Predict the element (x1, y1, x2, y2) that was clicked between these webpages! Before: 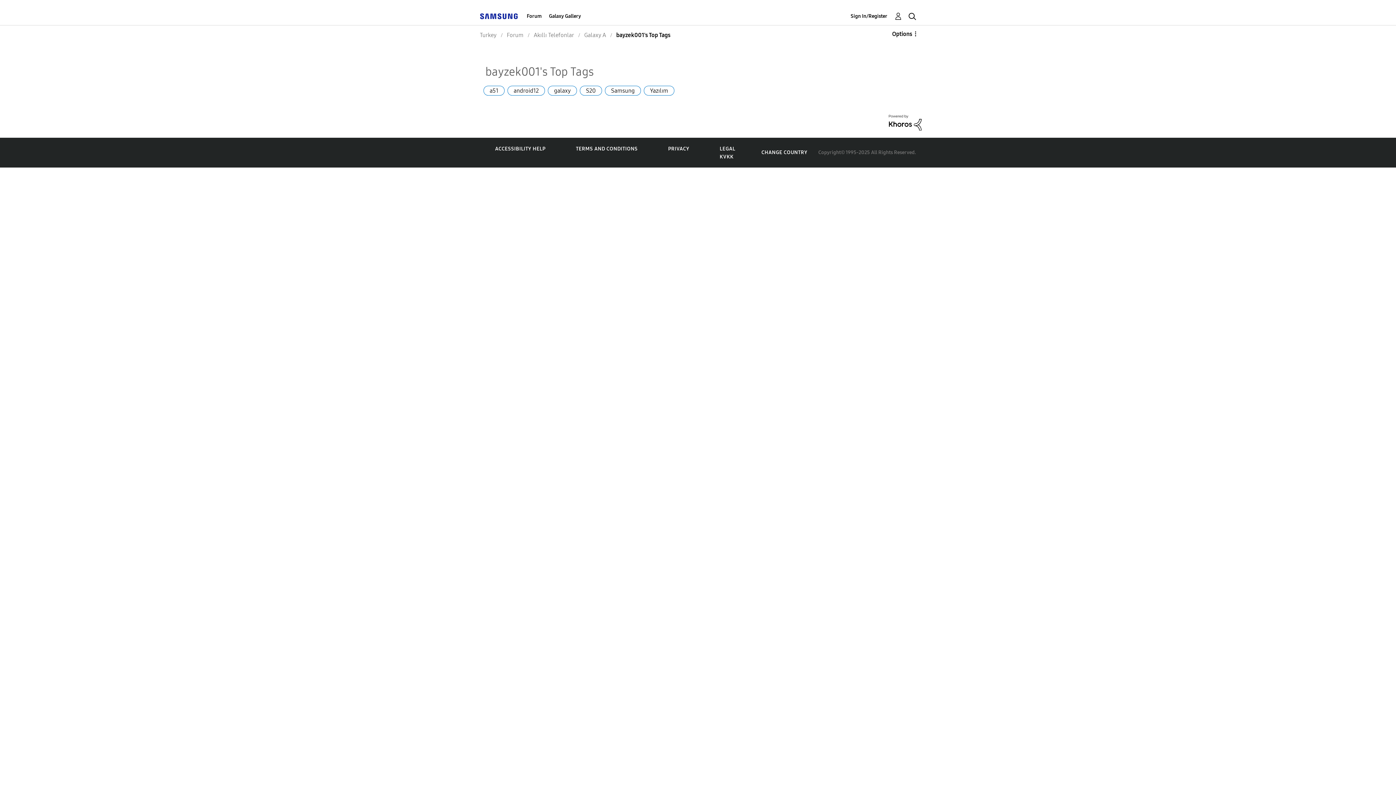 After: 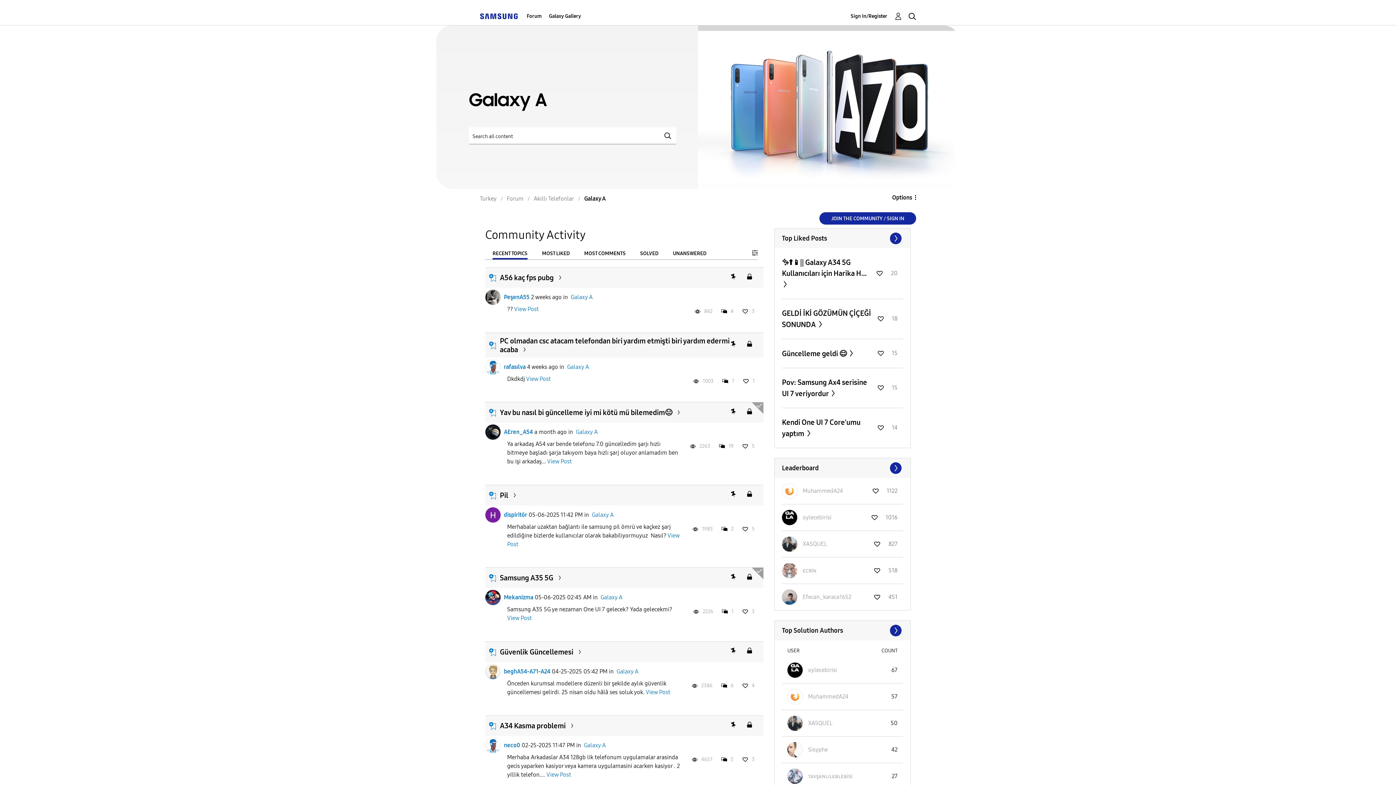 Action: bbox: (584, 31, 606, 38) label: Galaxy A